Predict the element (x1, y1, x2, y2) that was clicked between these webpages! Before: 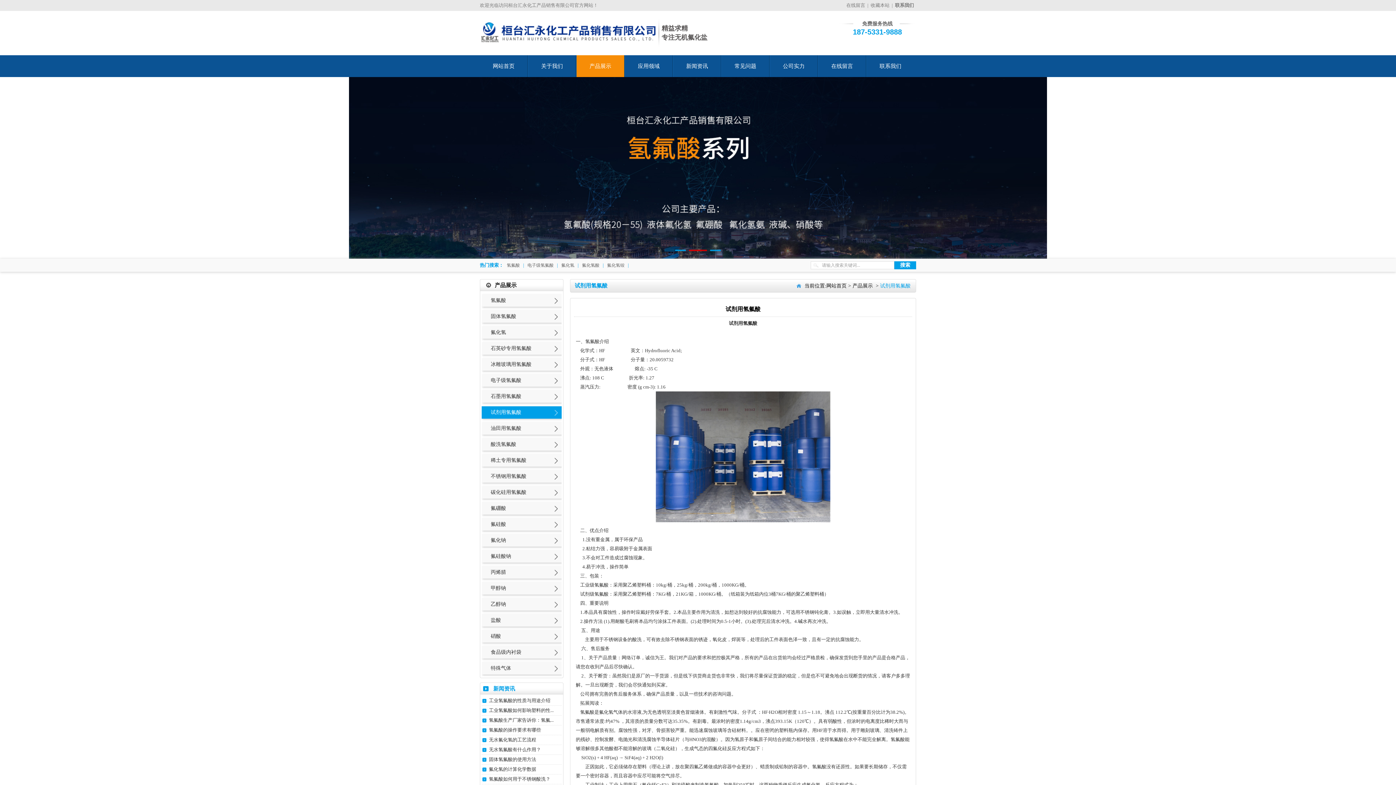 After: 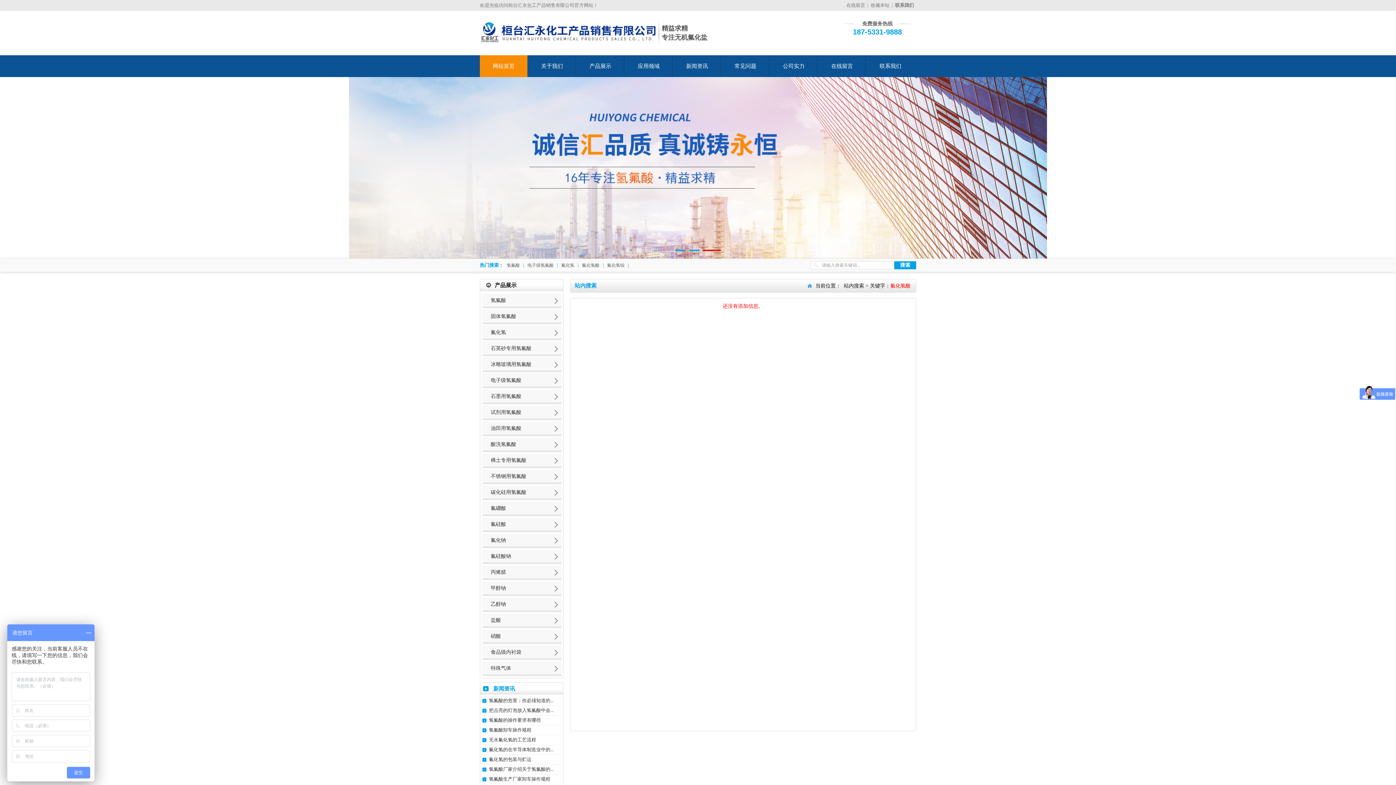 Action: label: 氟化氢酸 bbox: (580, 262, 601, 268)